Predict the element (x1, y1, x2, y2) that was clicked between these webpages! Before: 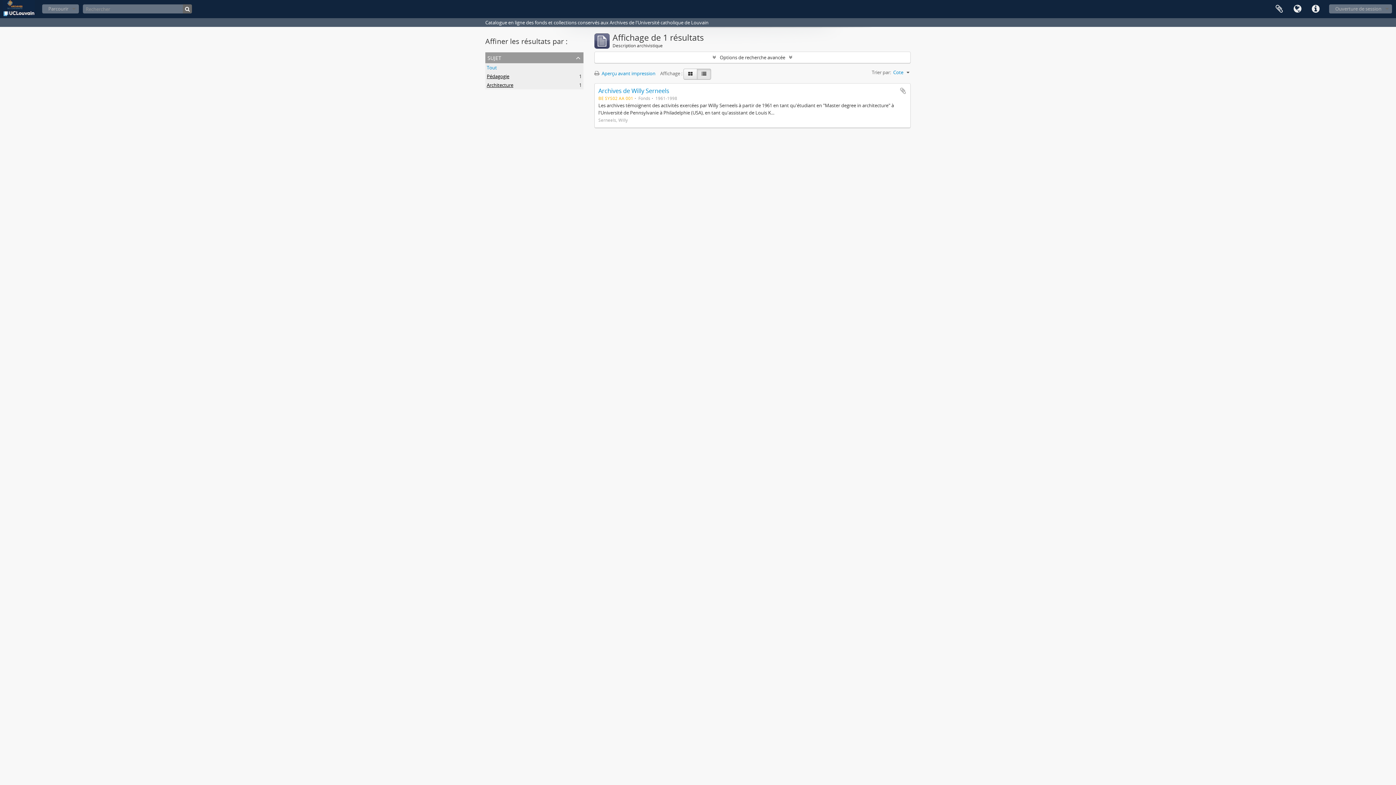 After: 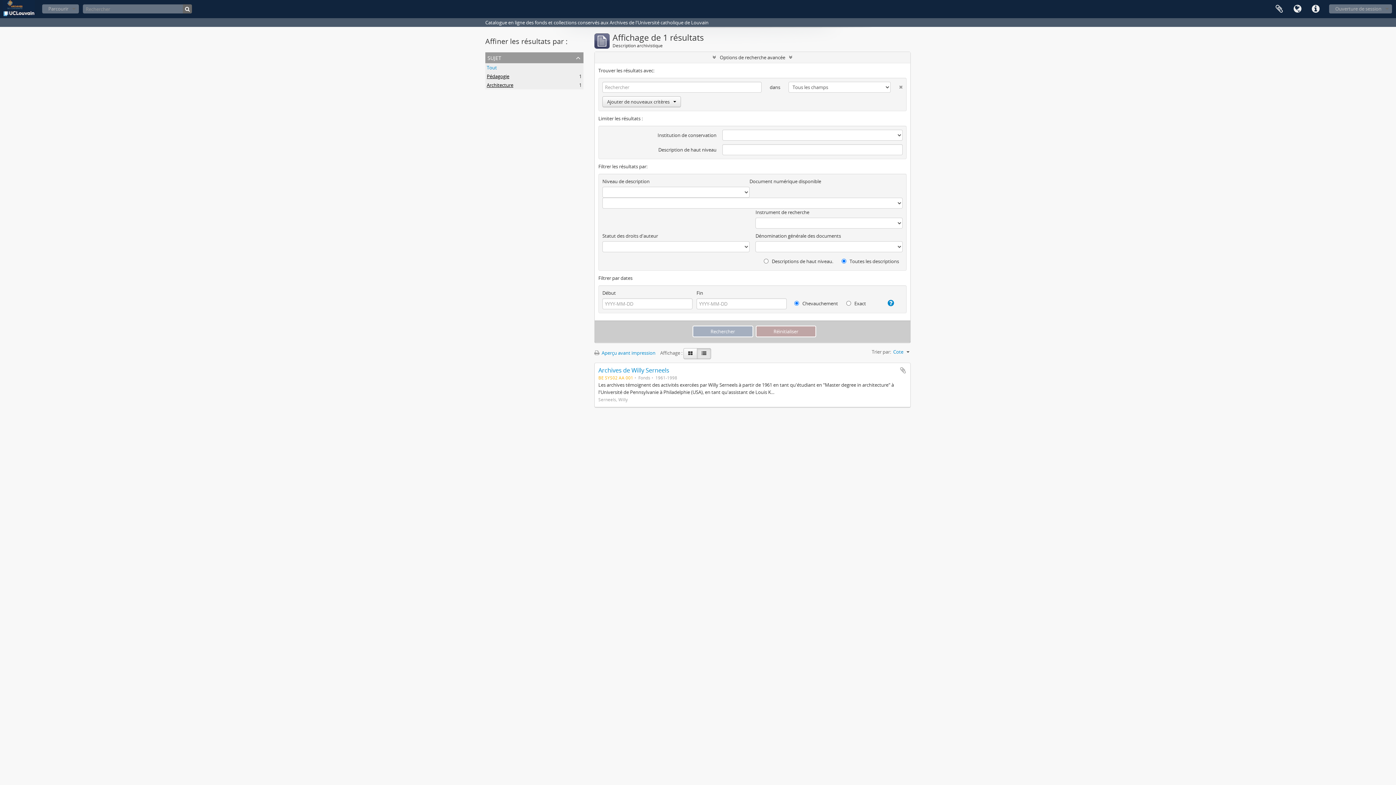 Action: label: Options de recherche avancée bbox: (594, 52, 910, 62)